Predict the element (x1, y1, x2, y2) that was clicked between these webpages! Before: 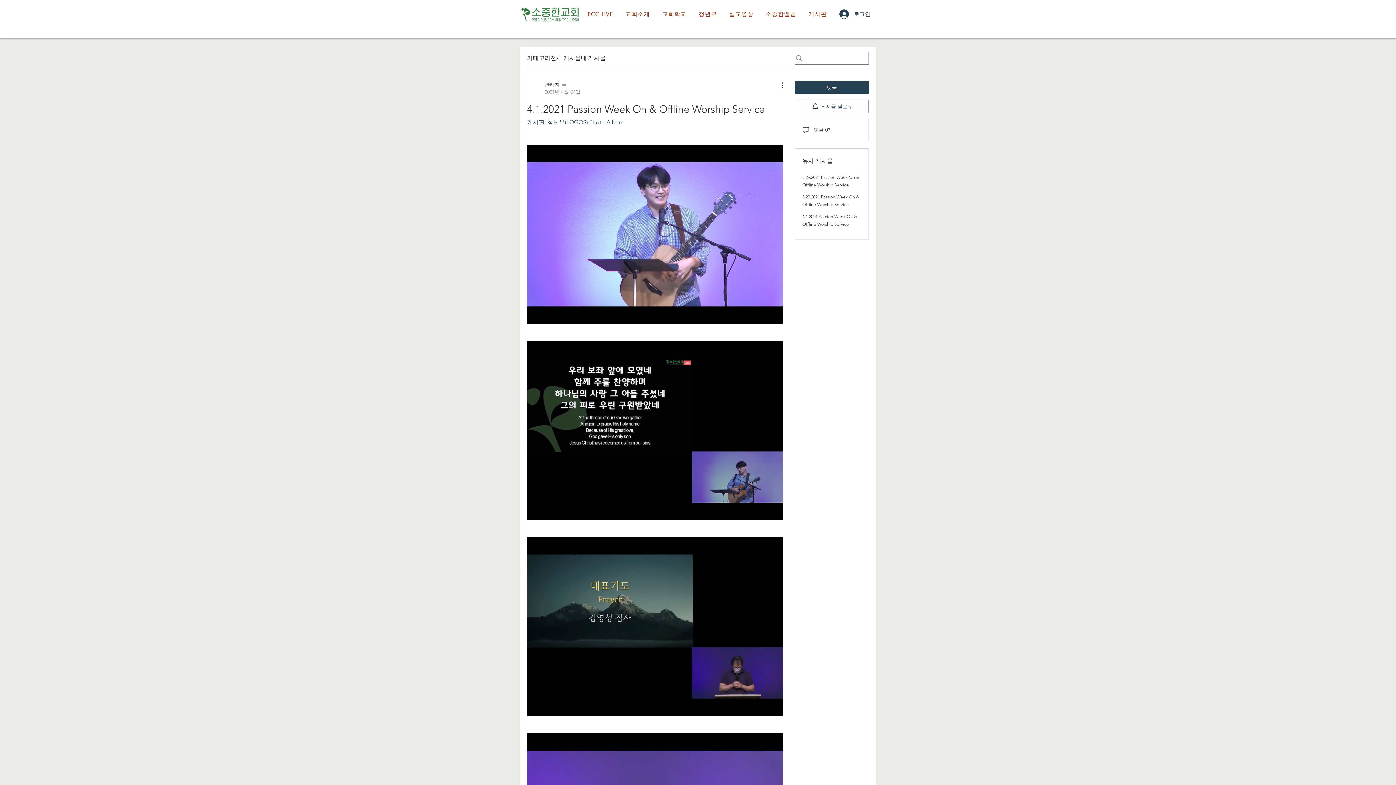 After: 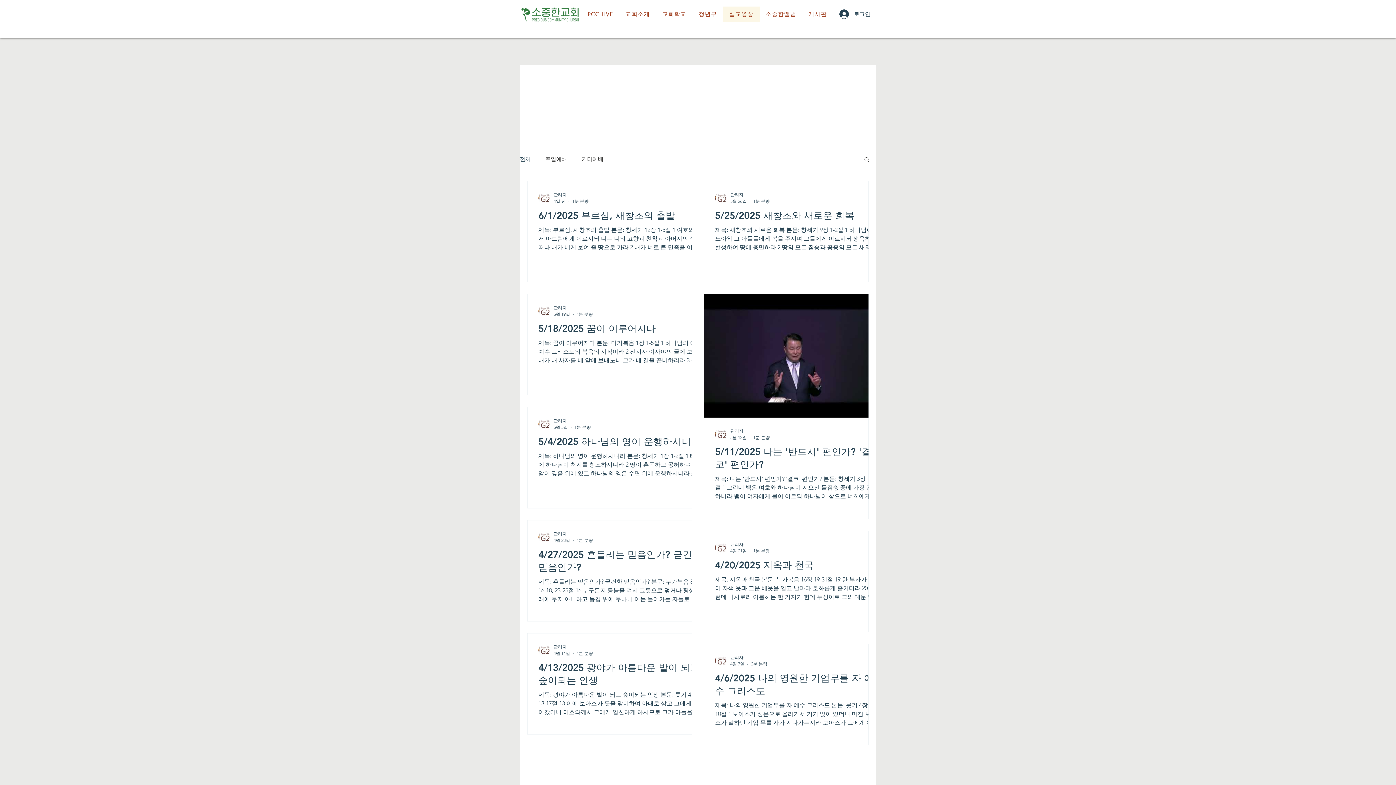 Action: label: 설교영상 bbox: (723, 6, 759, 21)